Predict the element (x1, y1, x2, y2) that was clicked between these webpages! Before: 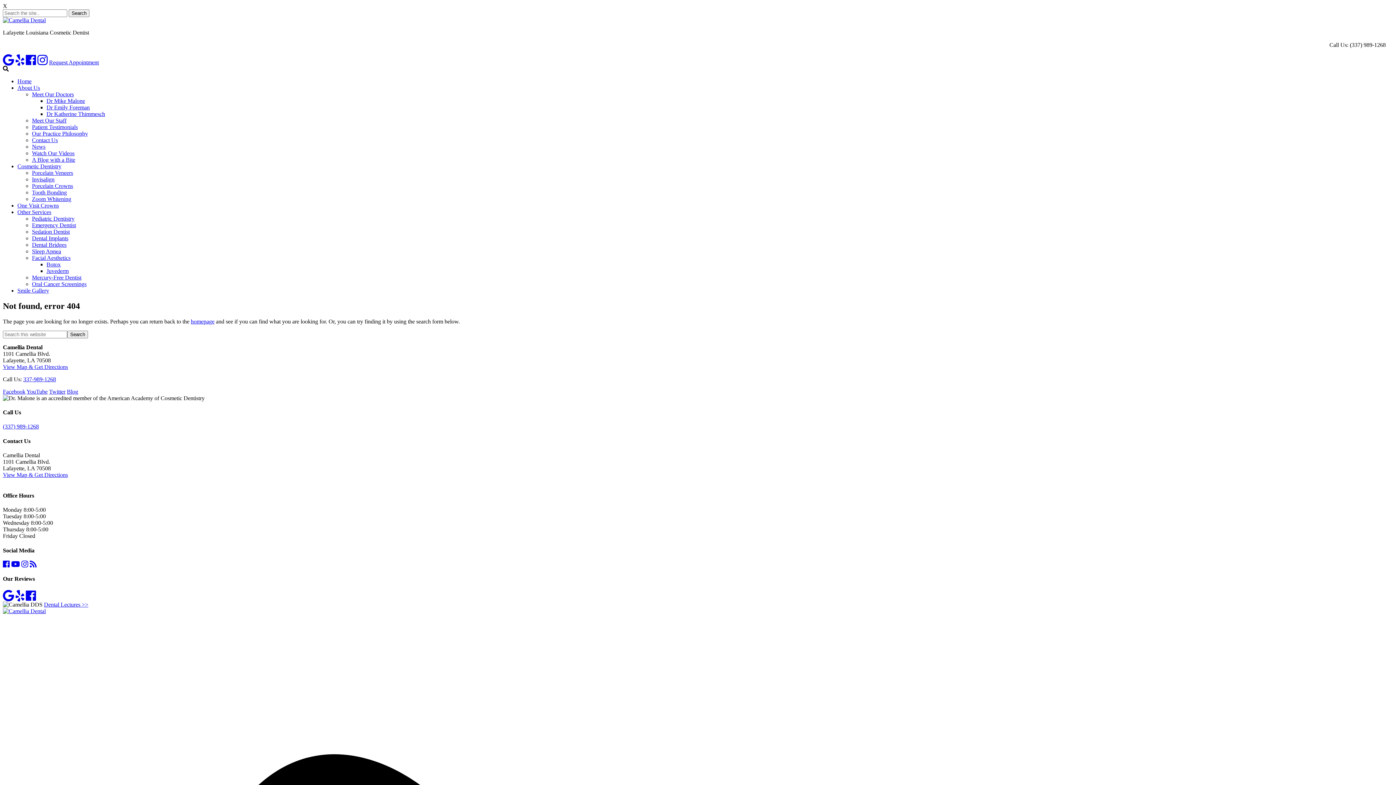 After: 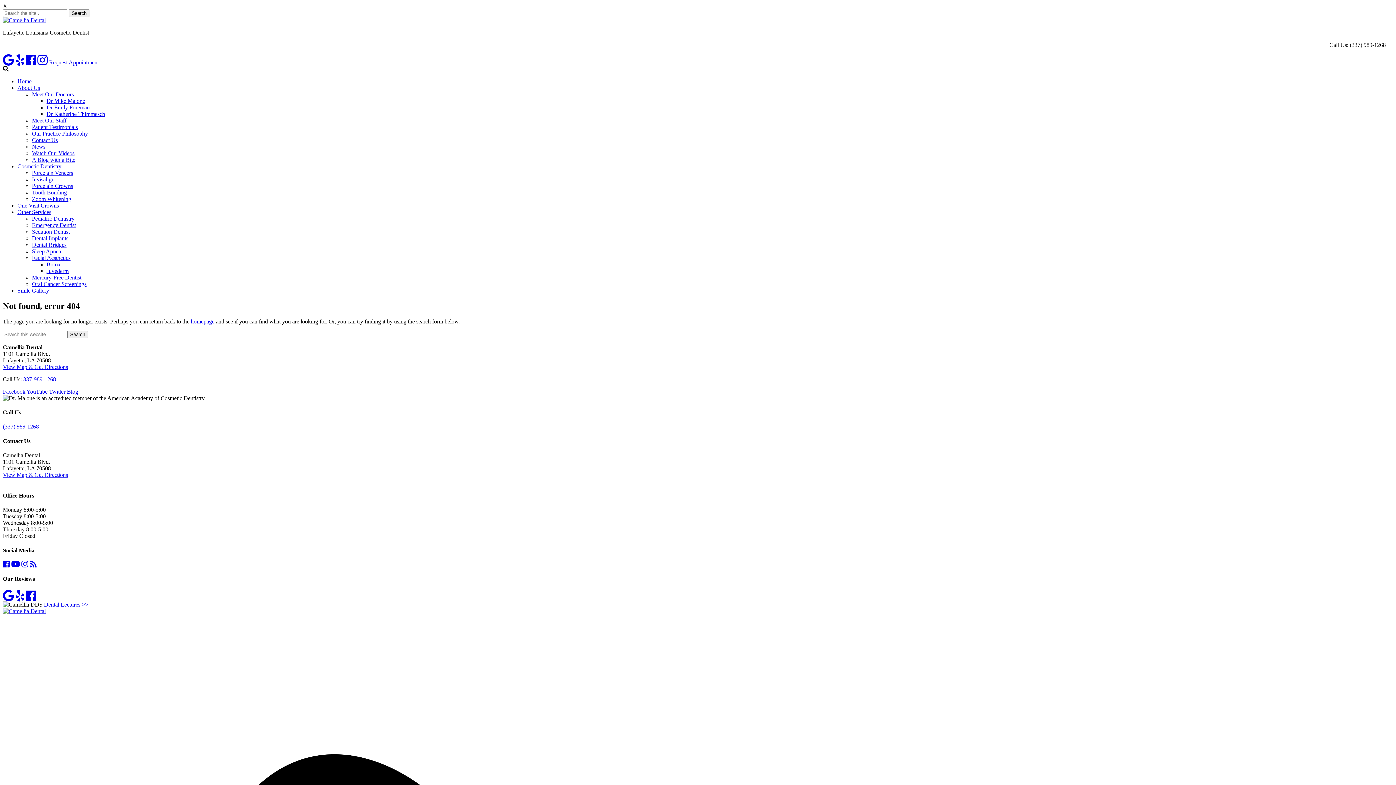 Action: bbox: (11, 561, 20, 567)